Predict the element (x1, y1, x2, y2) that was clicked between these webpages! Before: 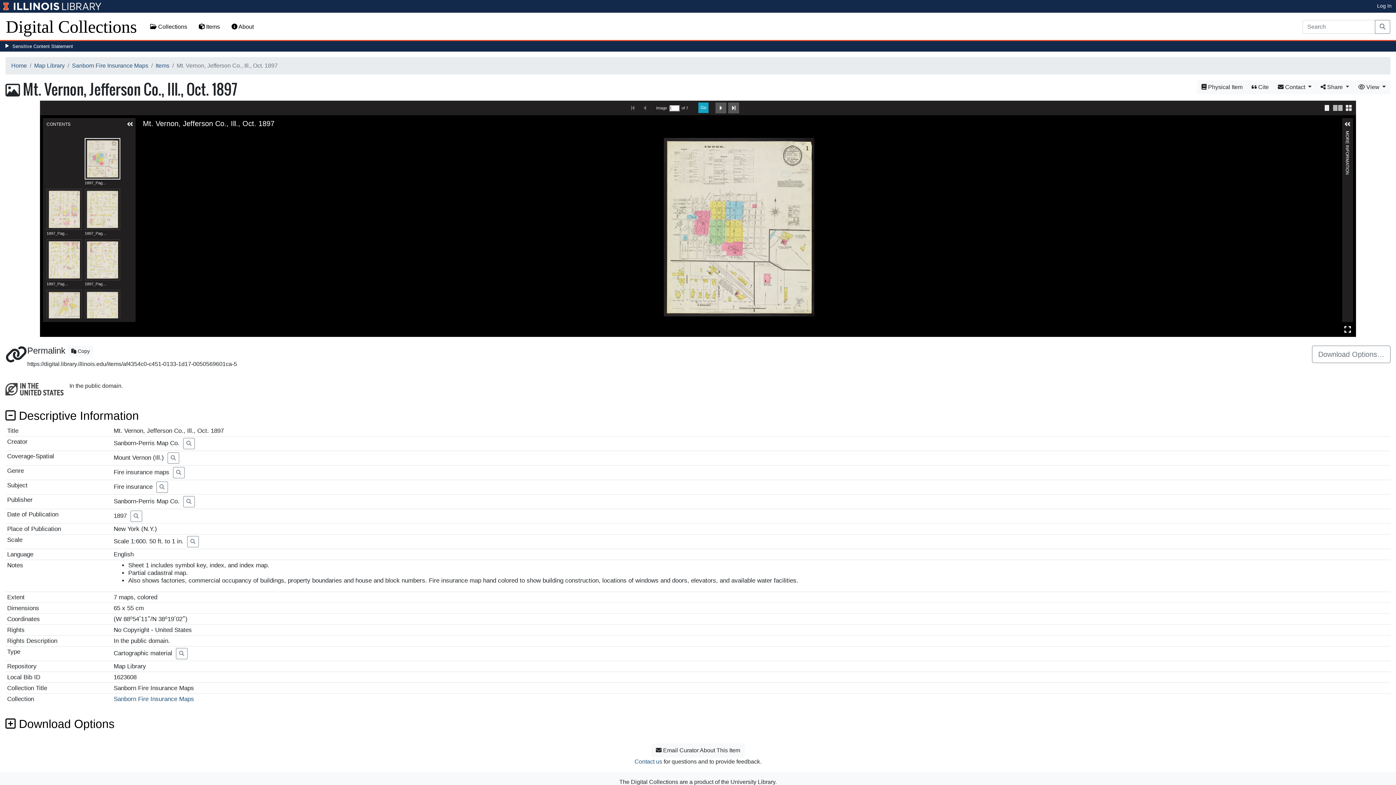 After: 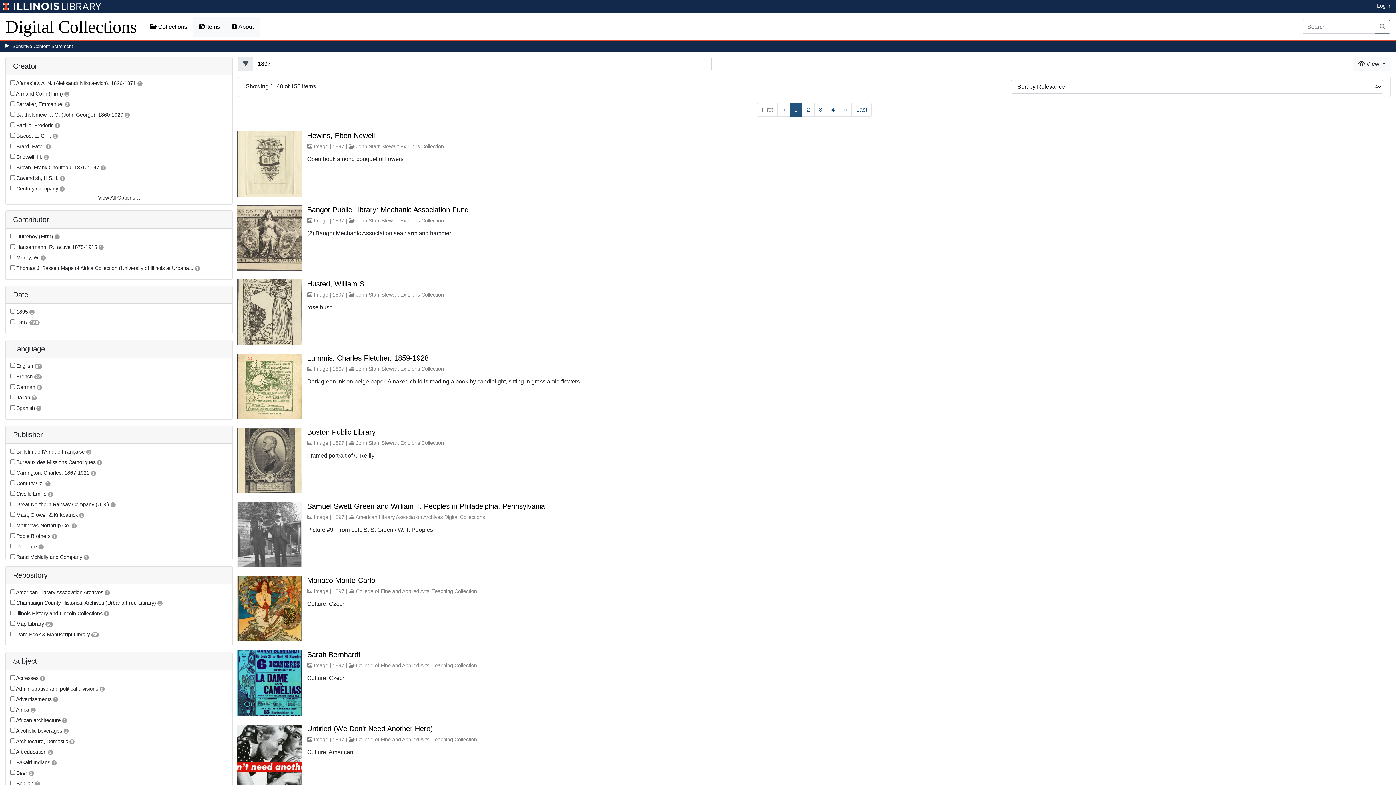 Action: bbox: (130, 510, 142, 522)